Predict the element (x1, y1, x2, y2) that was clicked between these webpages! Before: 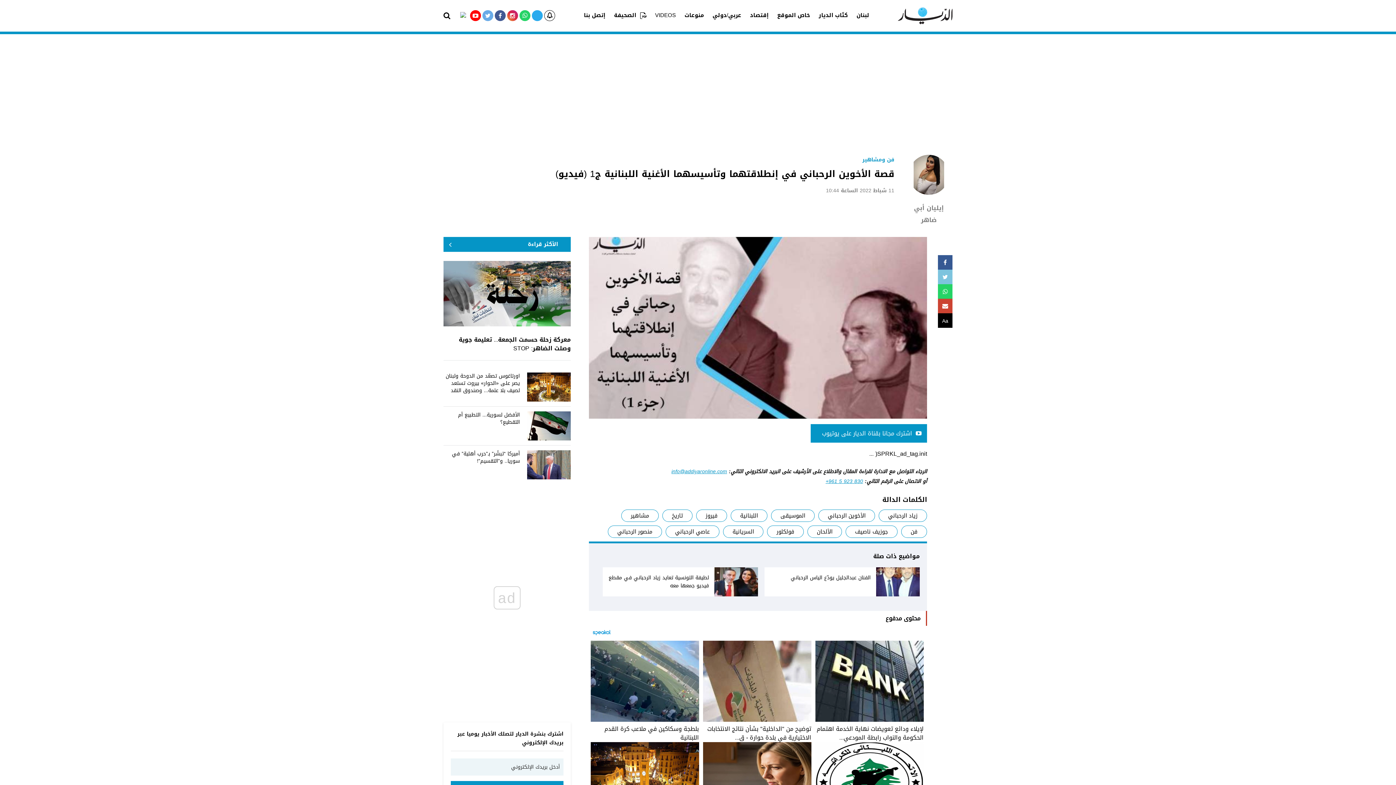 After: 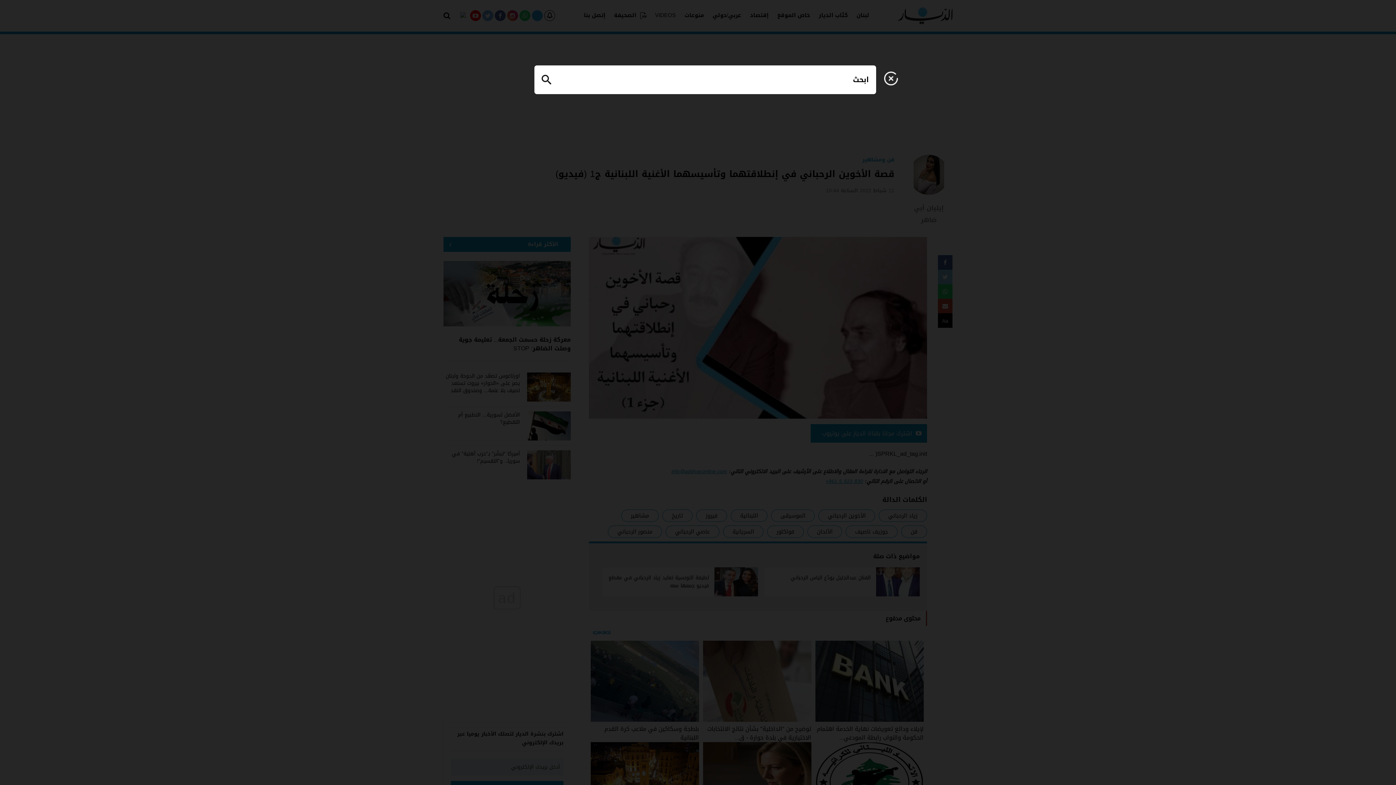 Action: bbox: (443, 12, 450, 21)